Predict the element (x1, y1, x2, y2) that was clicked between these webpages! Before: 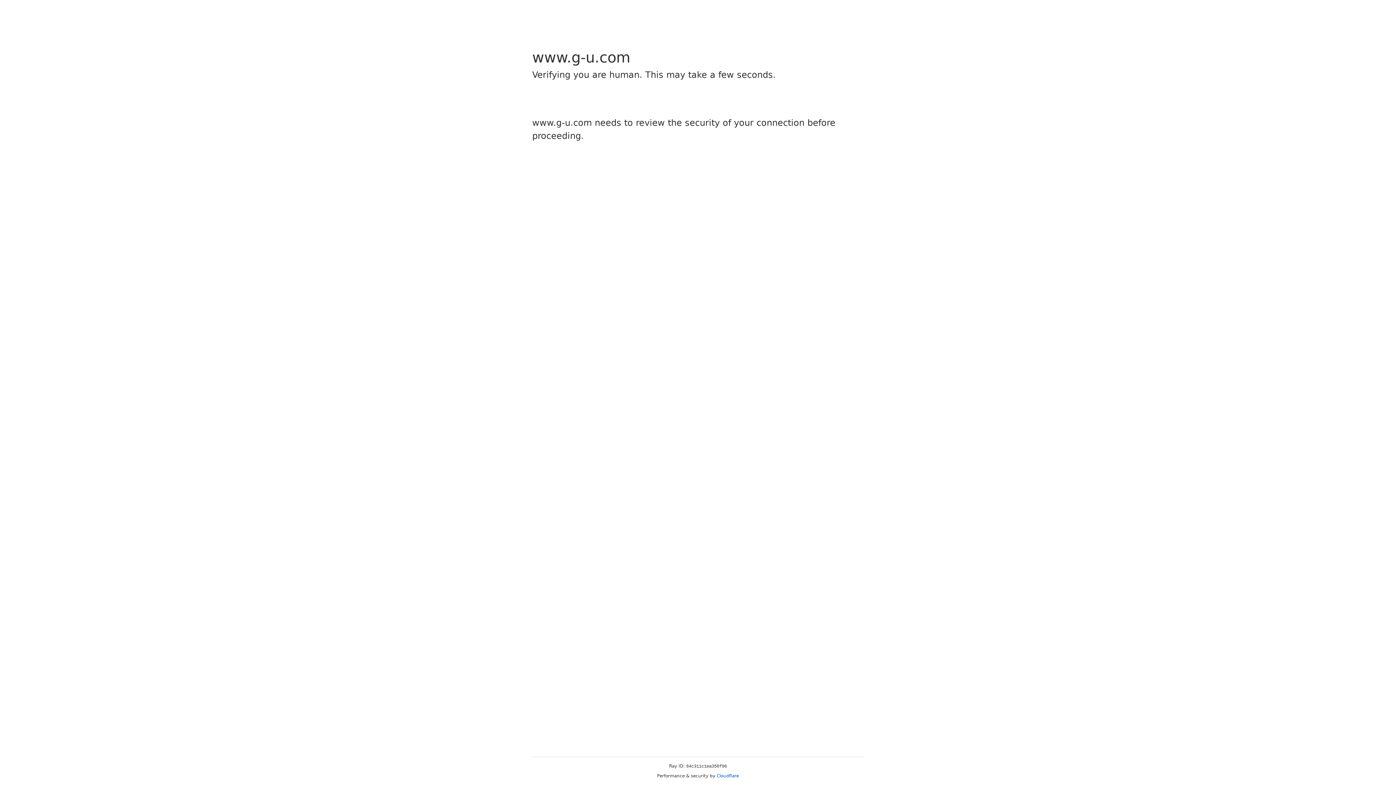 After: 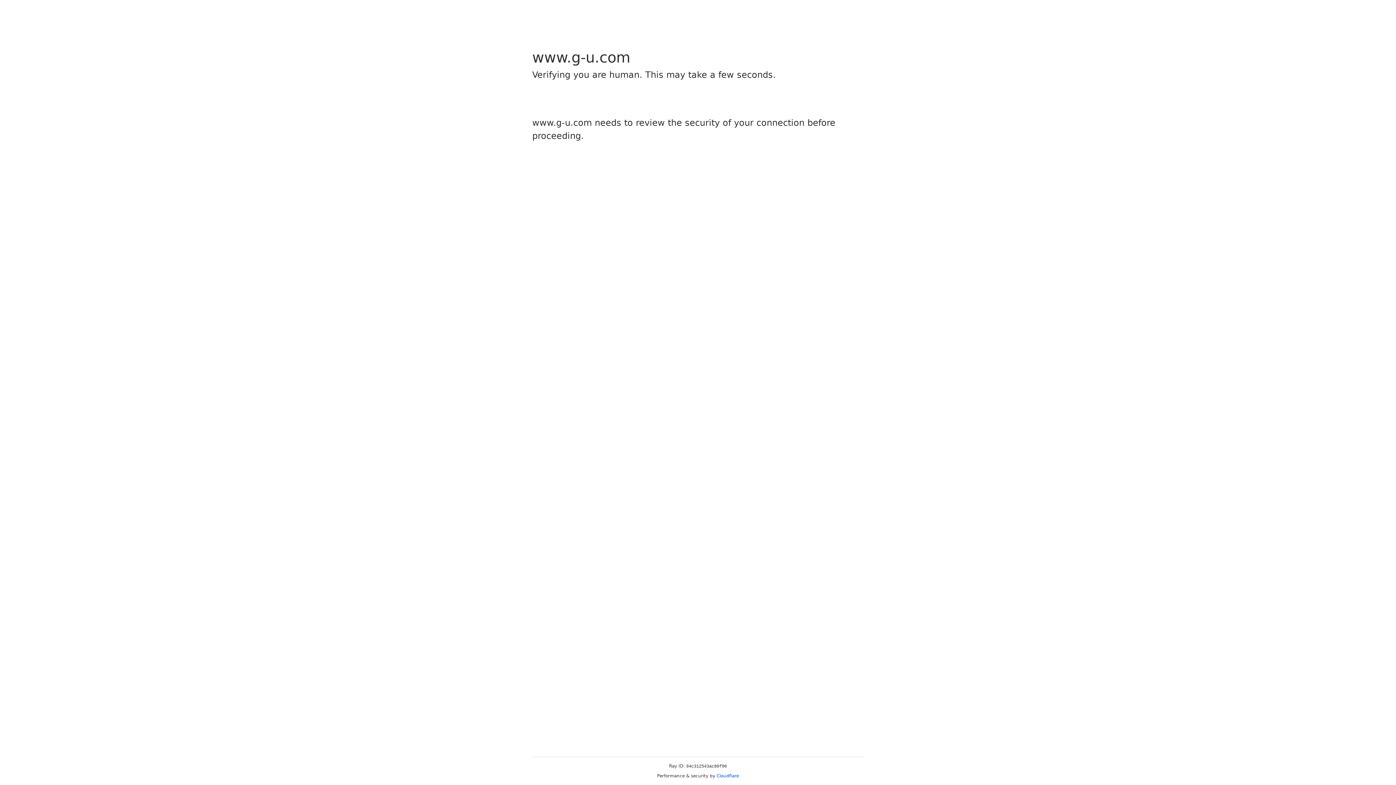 Action: bbox: (716, 773, 739, 778) label: Cloudflare